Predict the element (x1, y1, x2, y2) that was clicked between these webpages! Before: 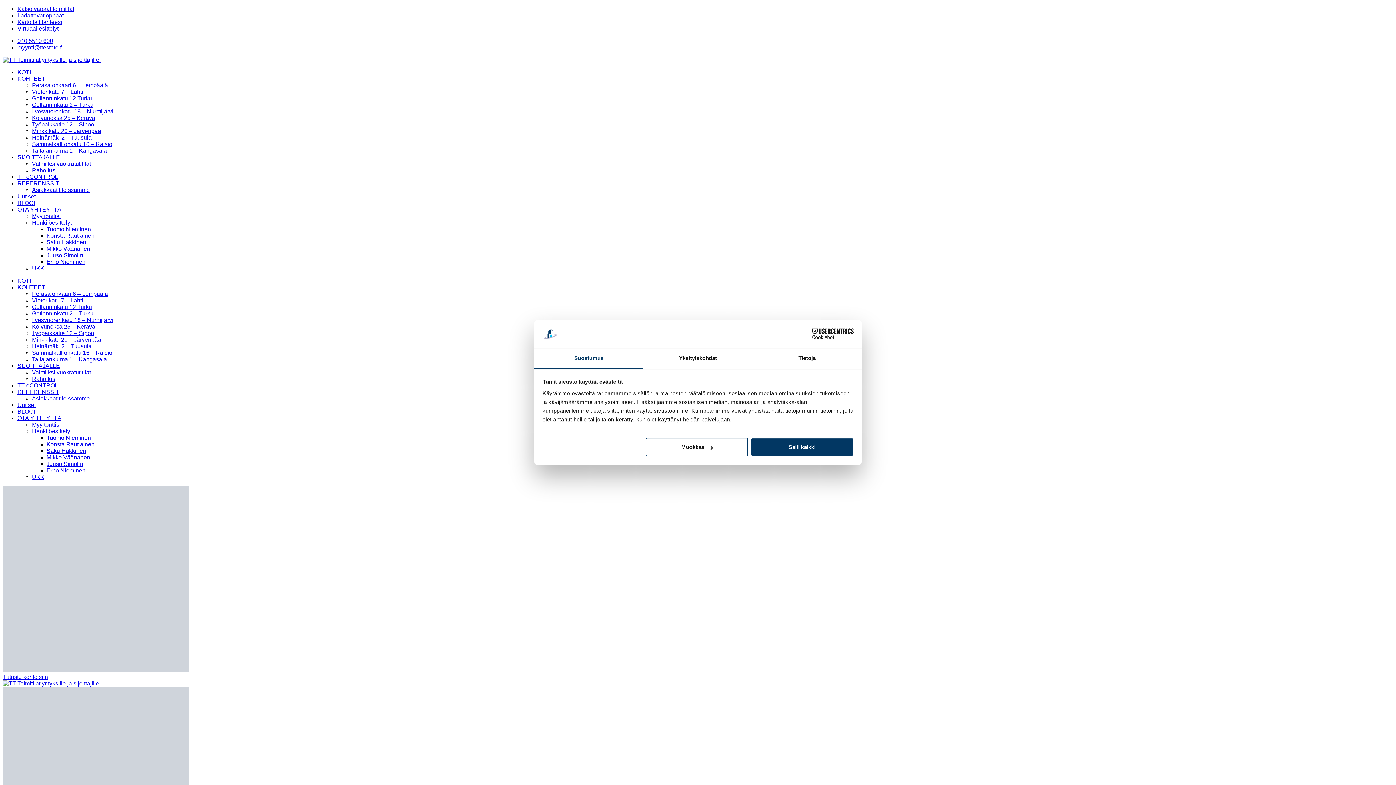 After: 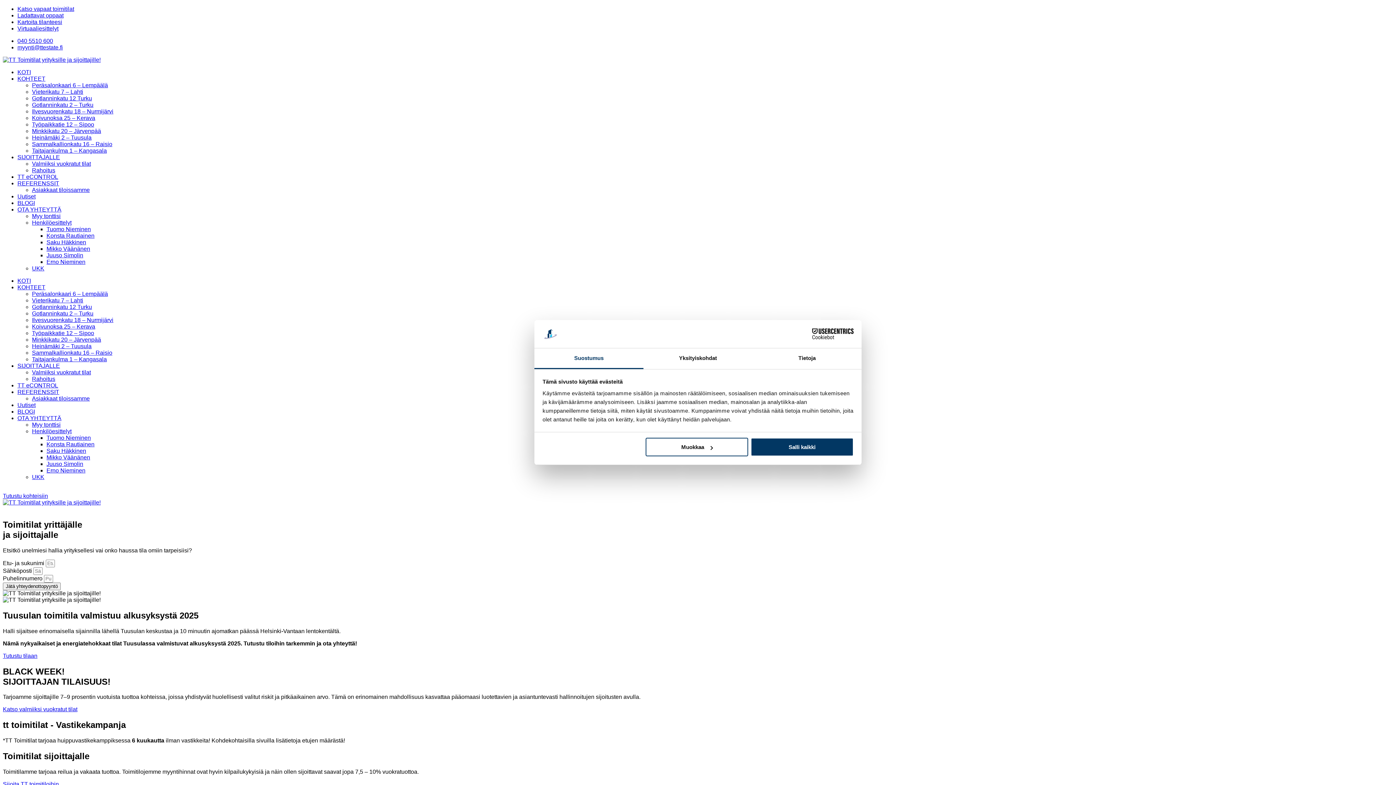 Action: bbox: (790, 328, 853, 339) label: Cookiebot - opens in a new window